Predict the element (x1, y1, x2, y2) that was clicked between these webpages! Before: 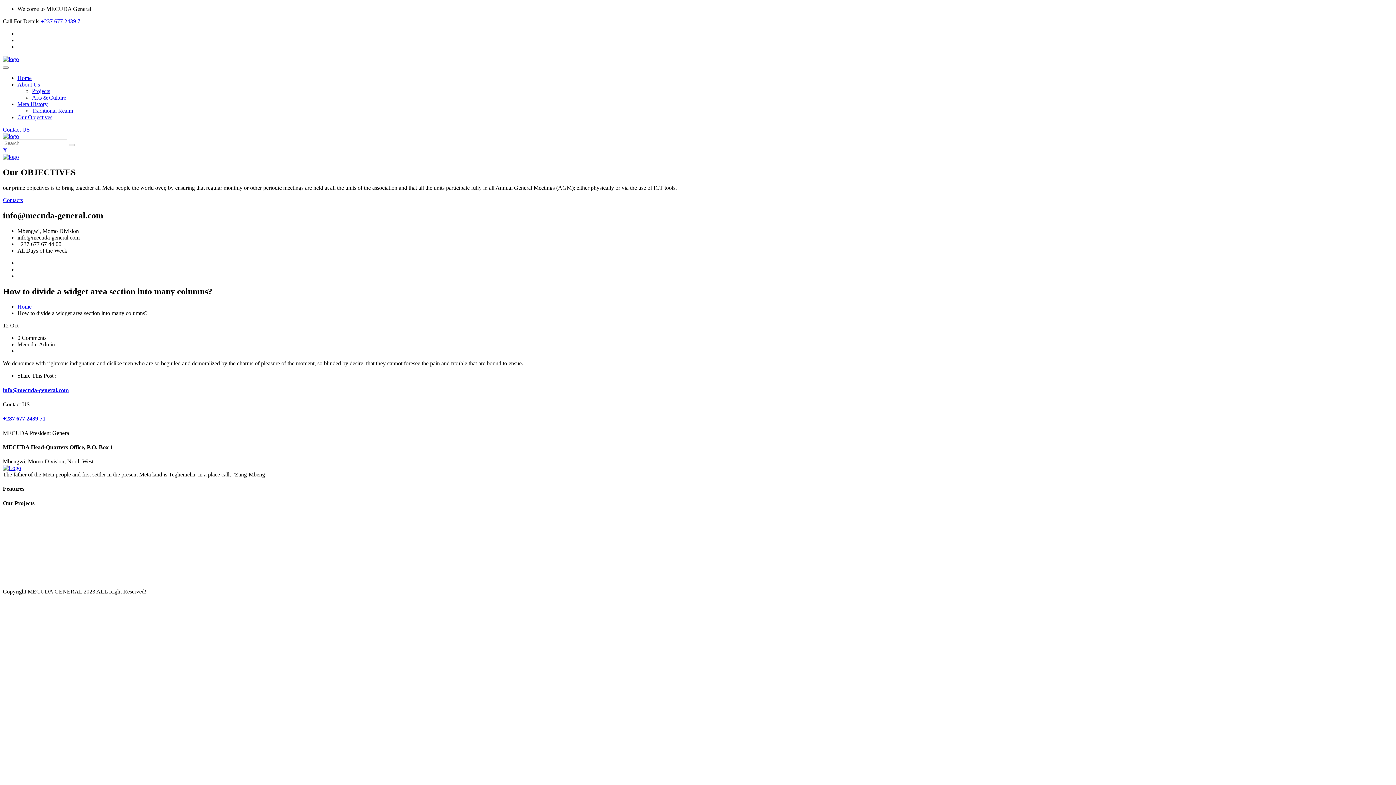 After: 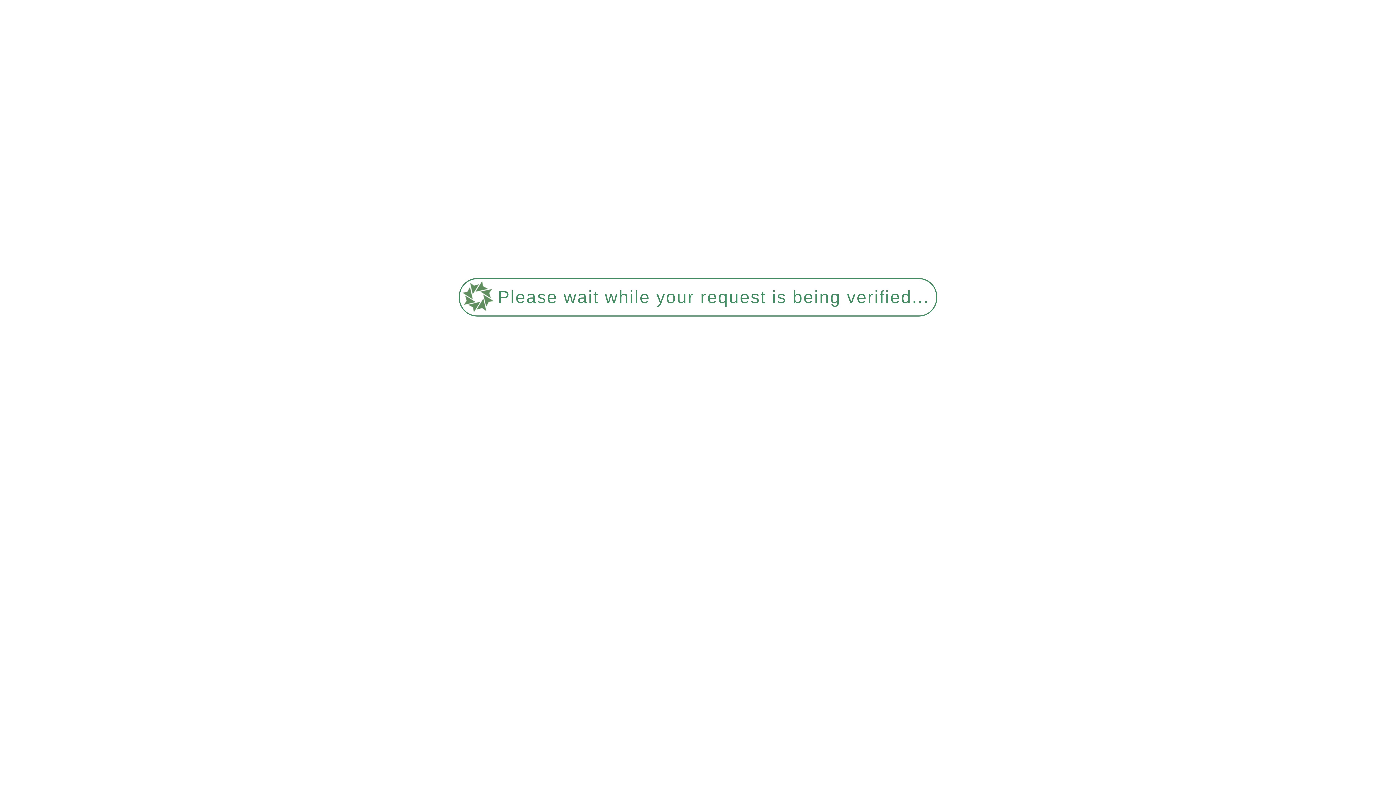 Action: bbox: (2, 153, 18, 160)